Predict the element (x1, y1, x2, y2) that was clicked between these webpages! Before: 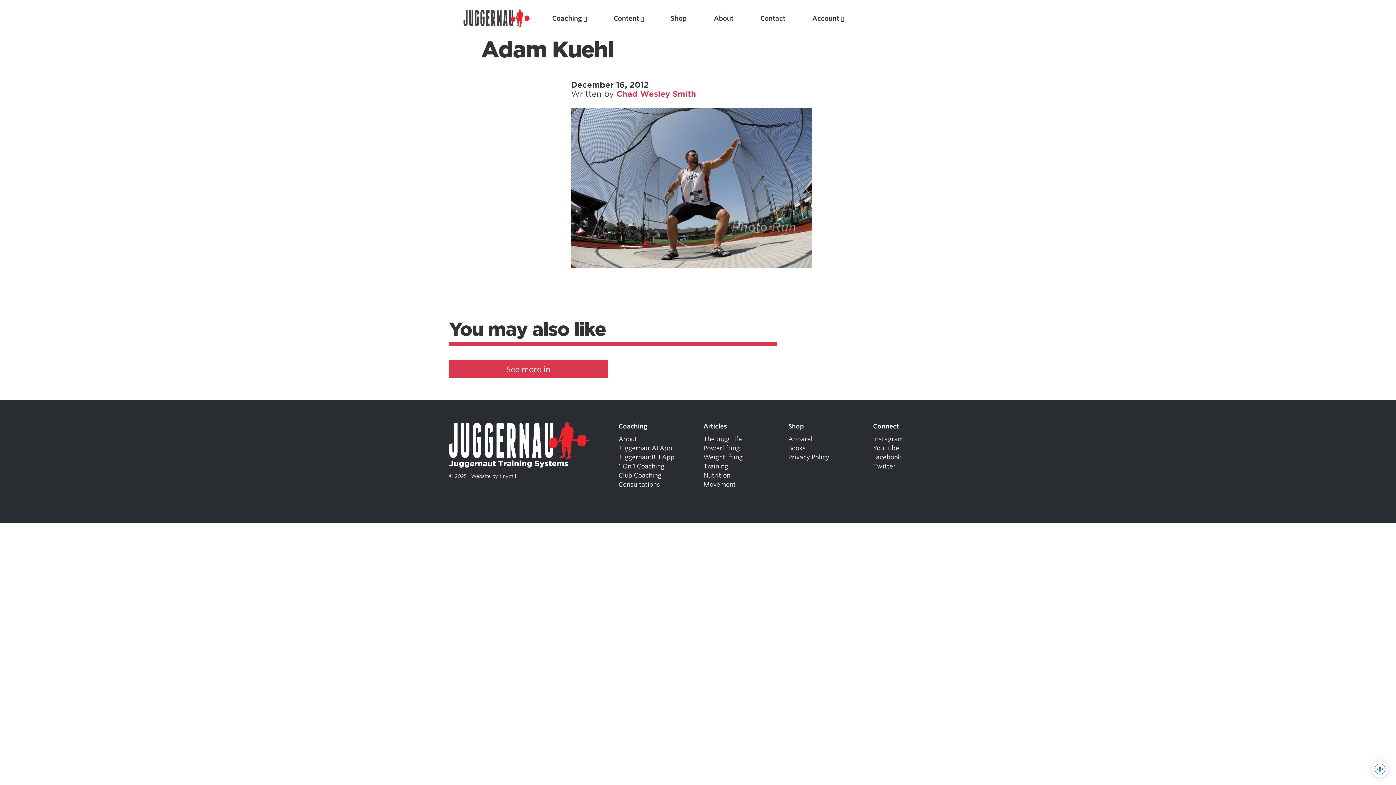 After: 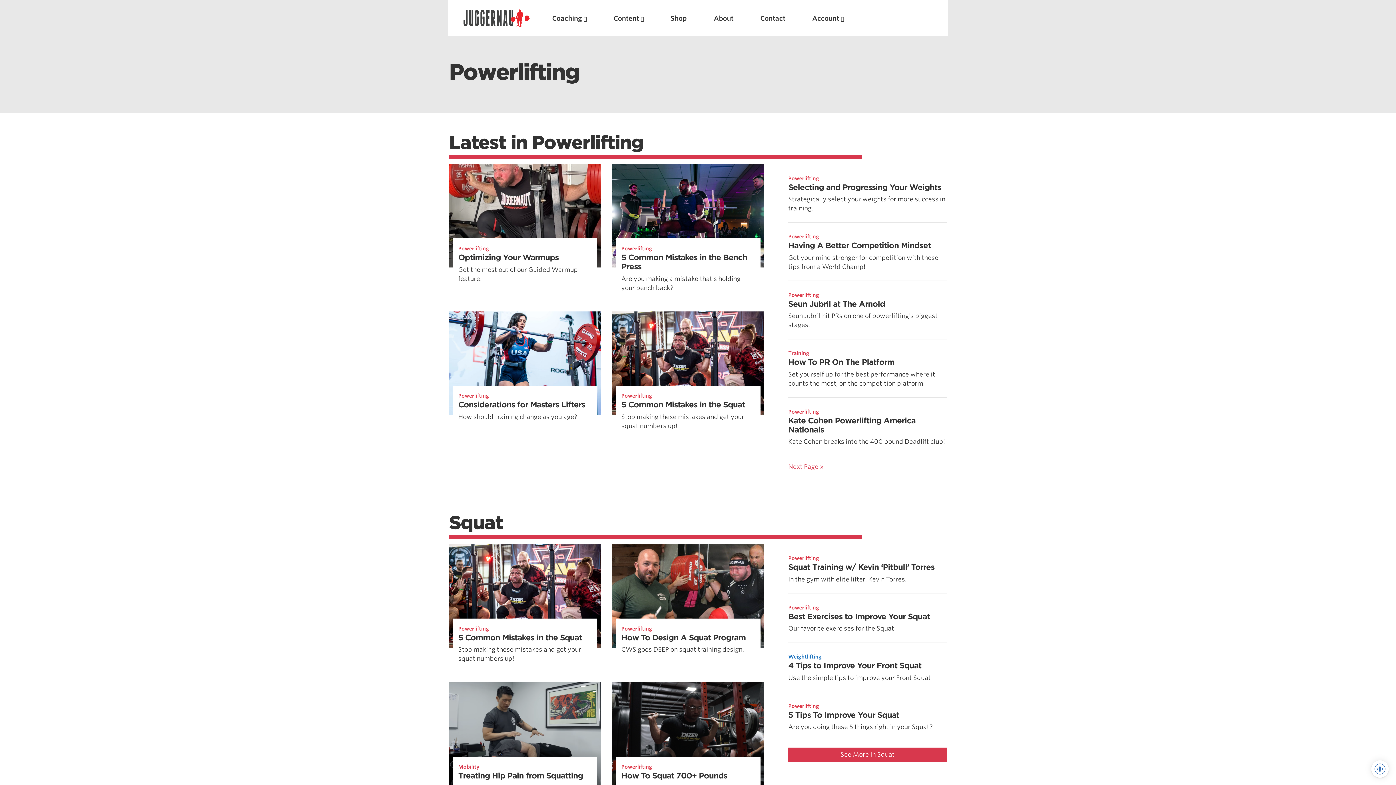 Action: bbox: (703, 444, 740, 452) label: Powerlifting